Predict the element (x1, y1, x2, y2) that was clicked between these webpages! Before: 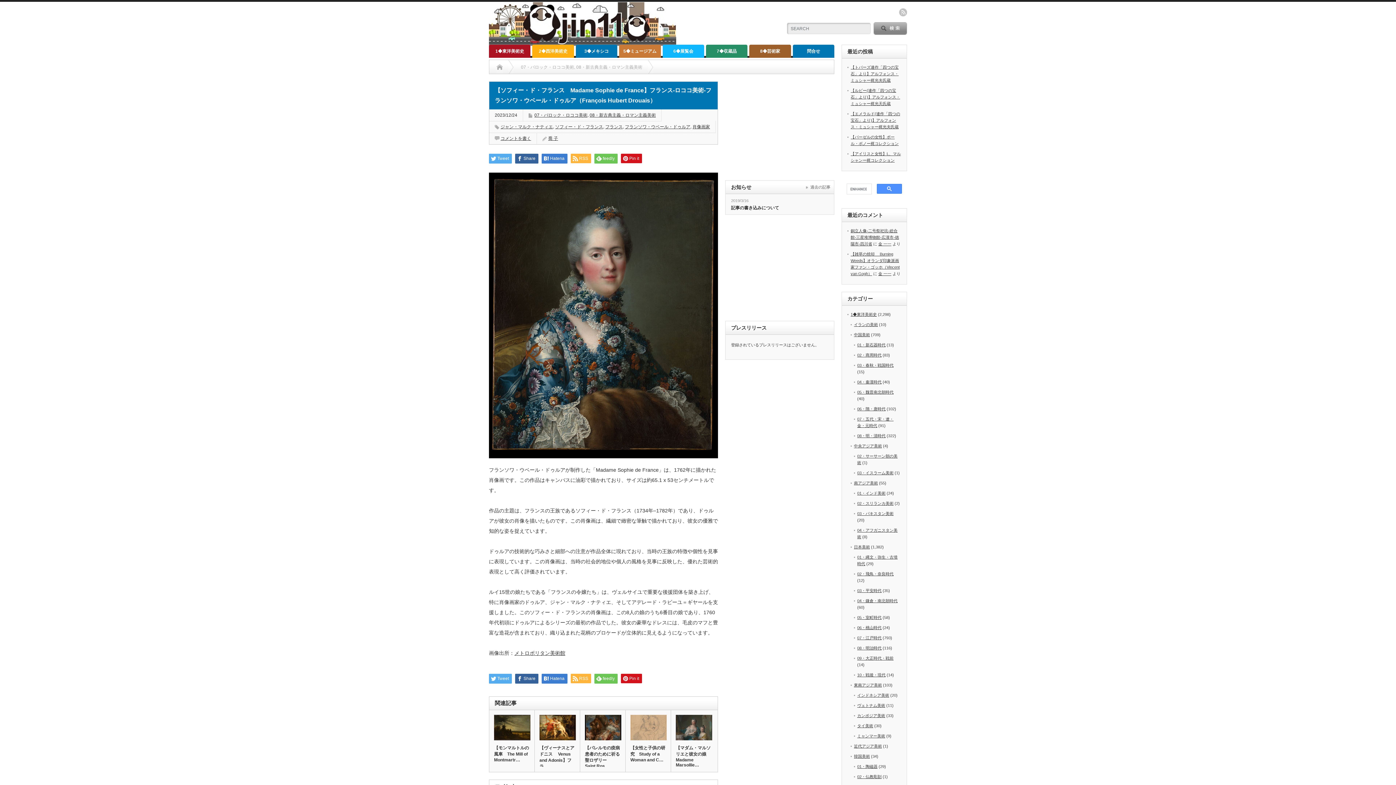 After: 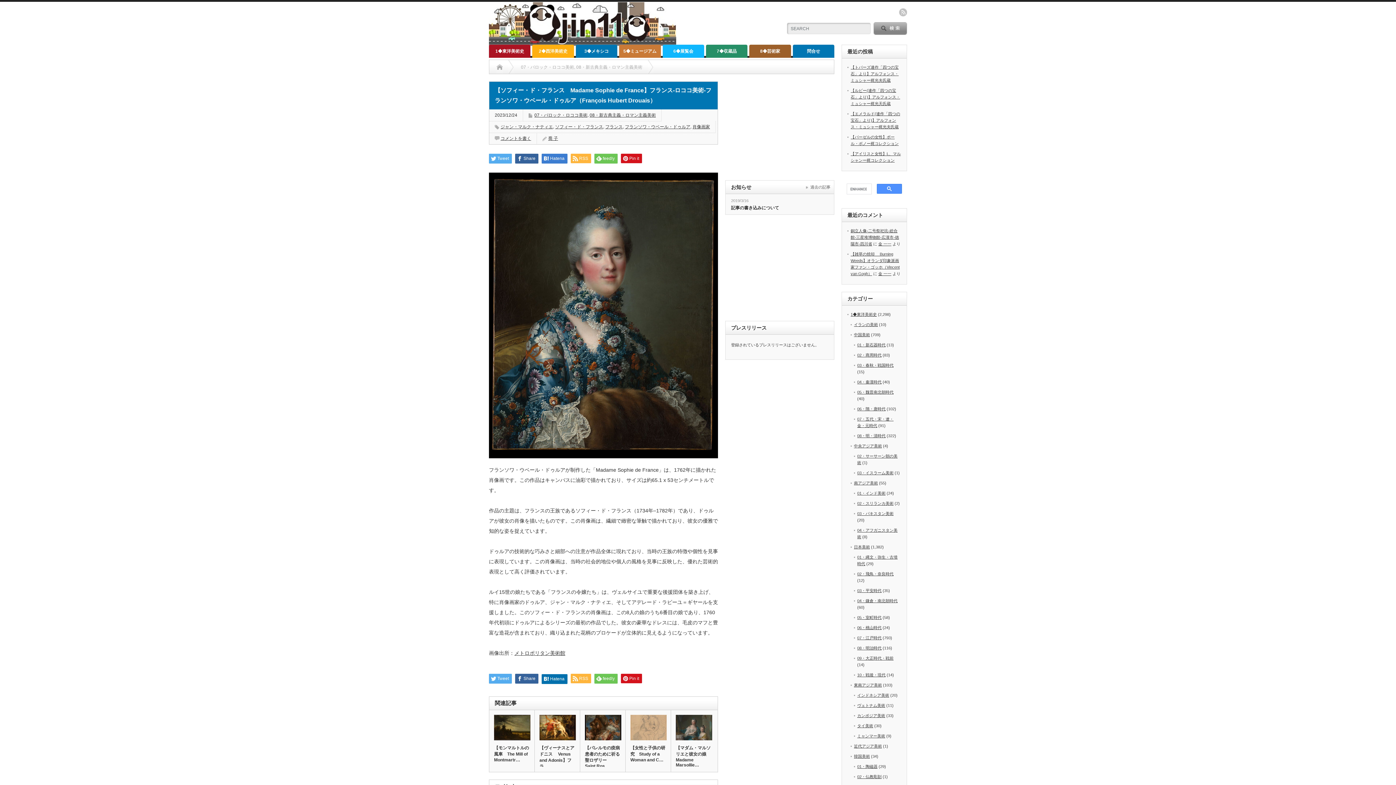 Action: label: Hatena bbox: (541, 674, 567, 683)